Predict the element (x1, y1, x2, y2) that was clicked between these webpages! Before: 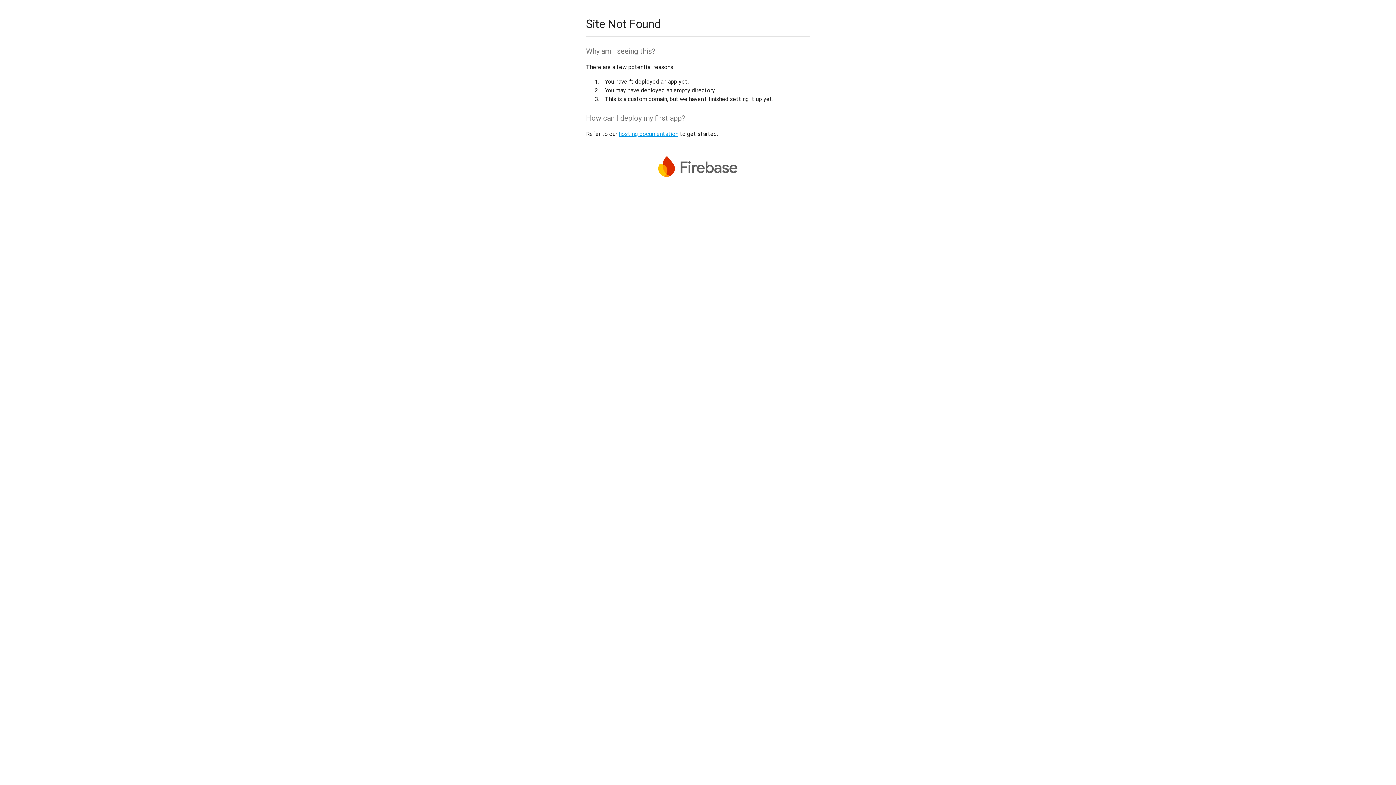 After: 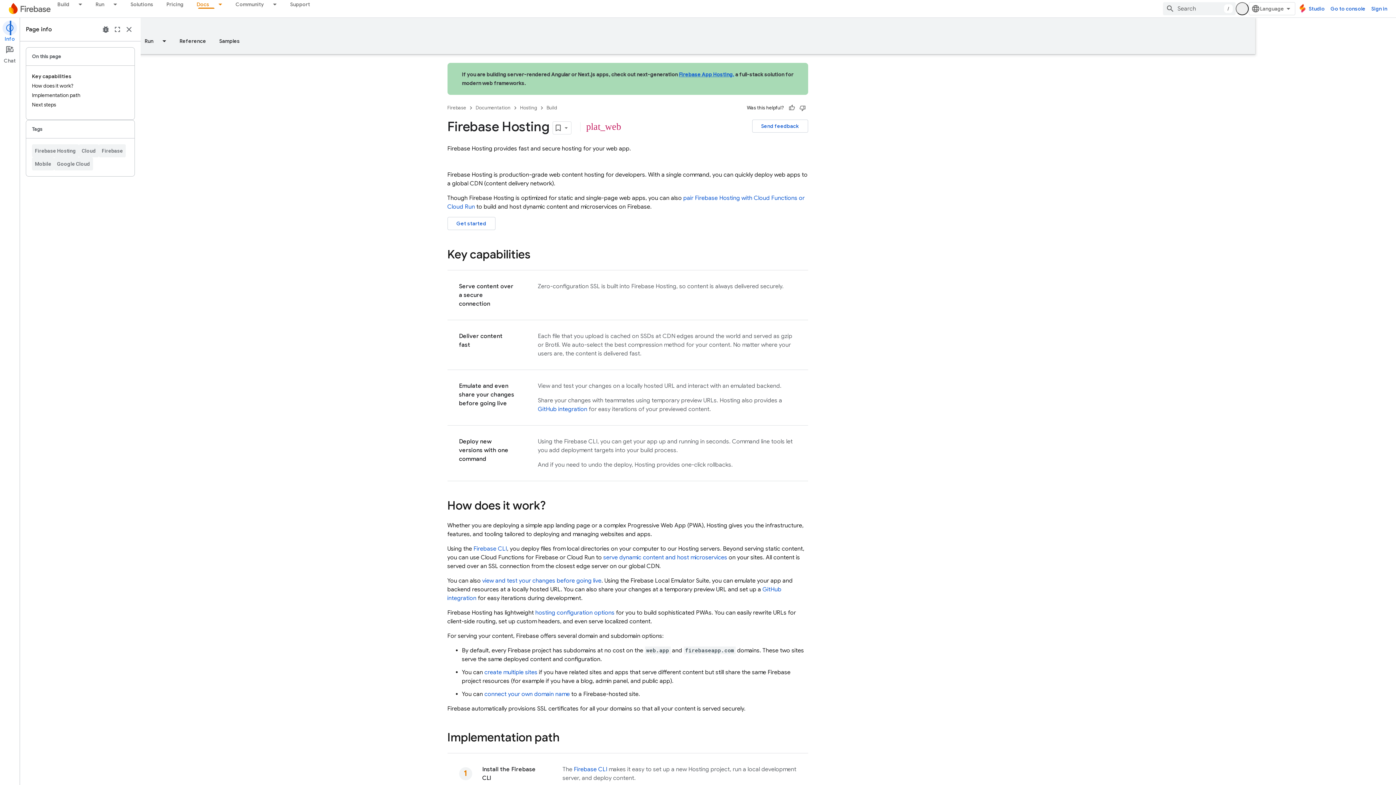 Action: label: hosting documentation bbox: (618, 130, 678, 137)